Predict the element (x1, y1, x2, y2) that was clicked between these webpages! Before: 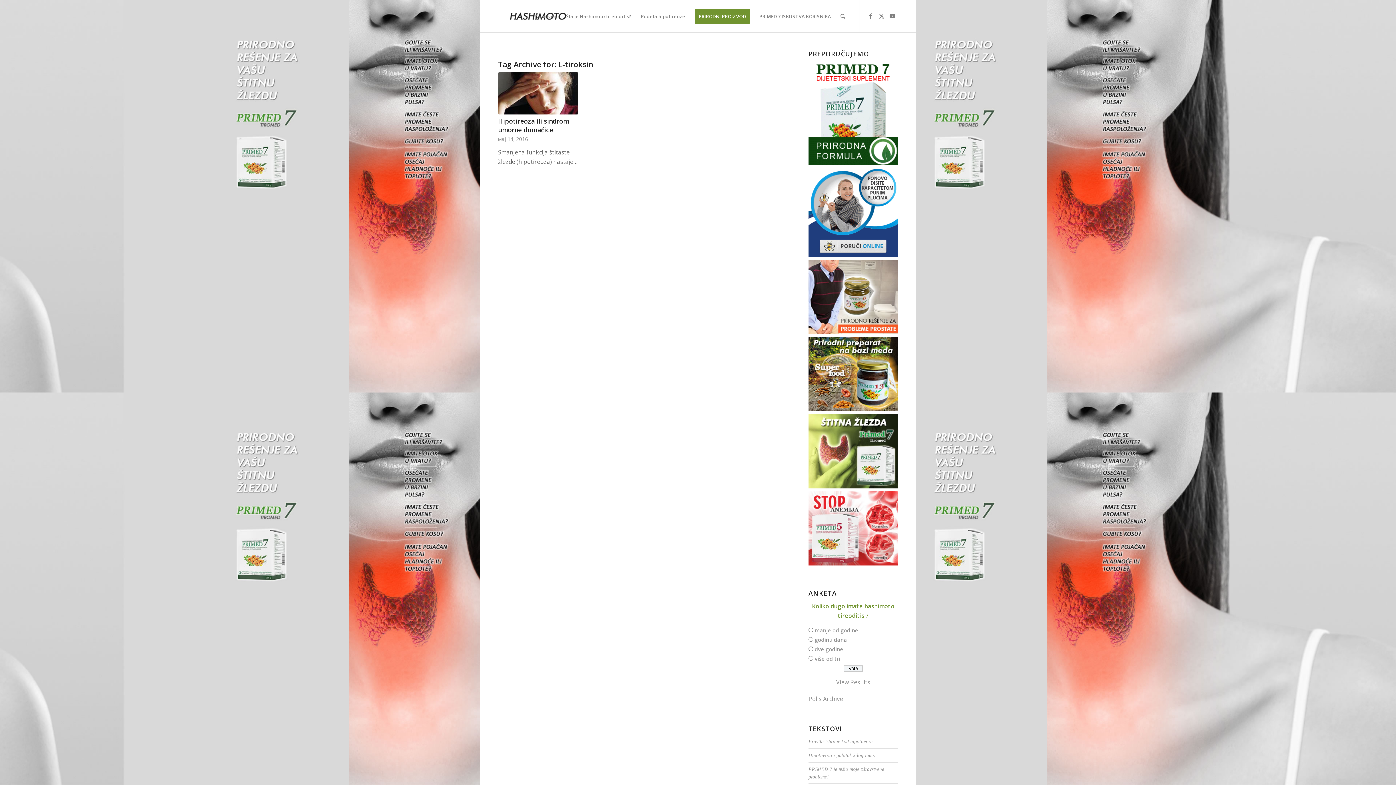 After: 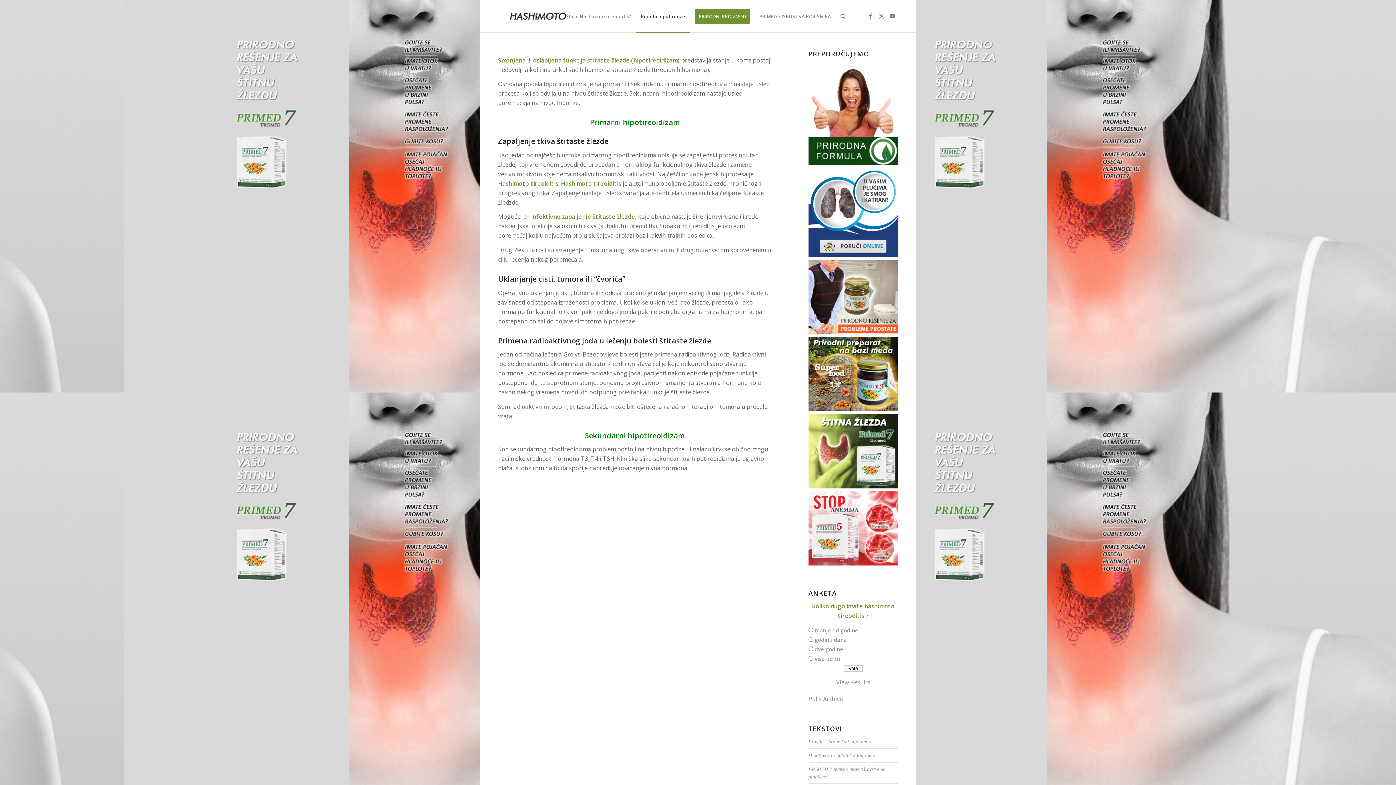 Action: label: Podela hipotireoze bbox: (636, 0, 690, 32)